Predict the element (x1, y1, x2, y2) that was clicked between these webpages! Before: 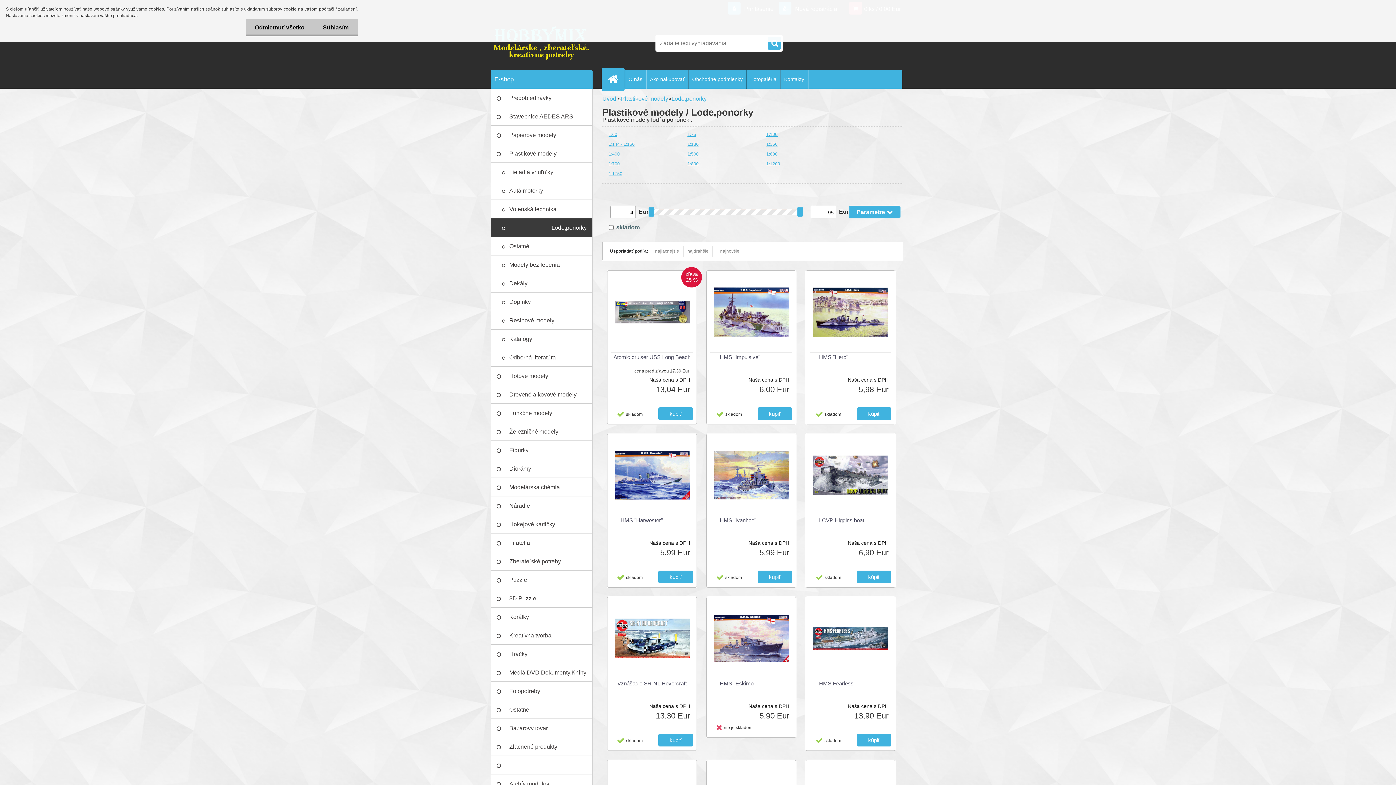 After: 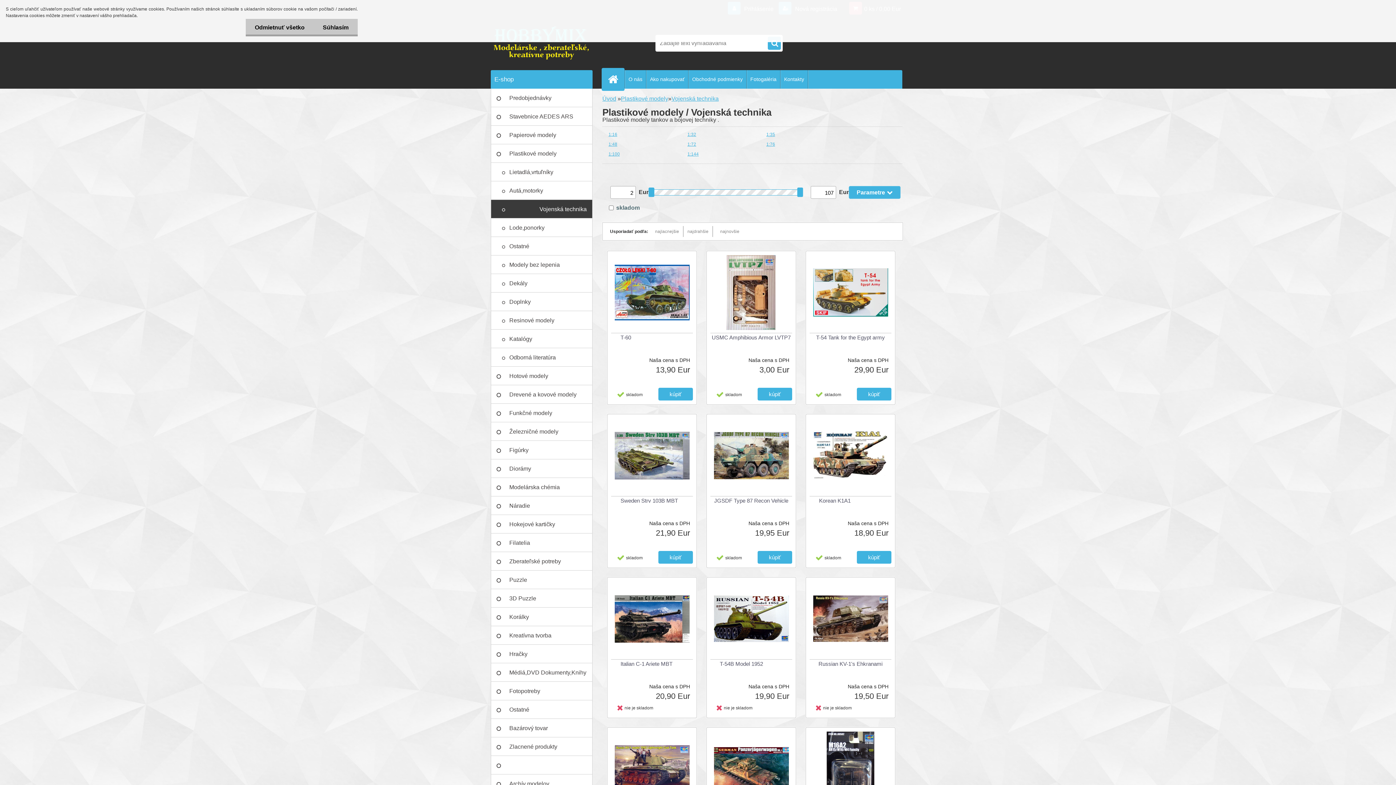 Action: label: Vojenská technika bbox: (490, 200, 592, 218)